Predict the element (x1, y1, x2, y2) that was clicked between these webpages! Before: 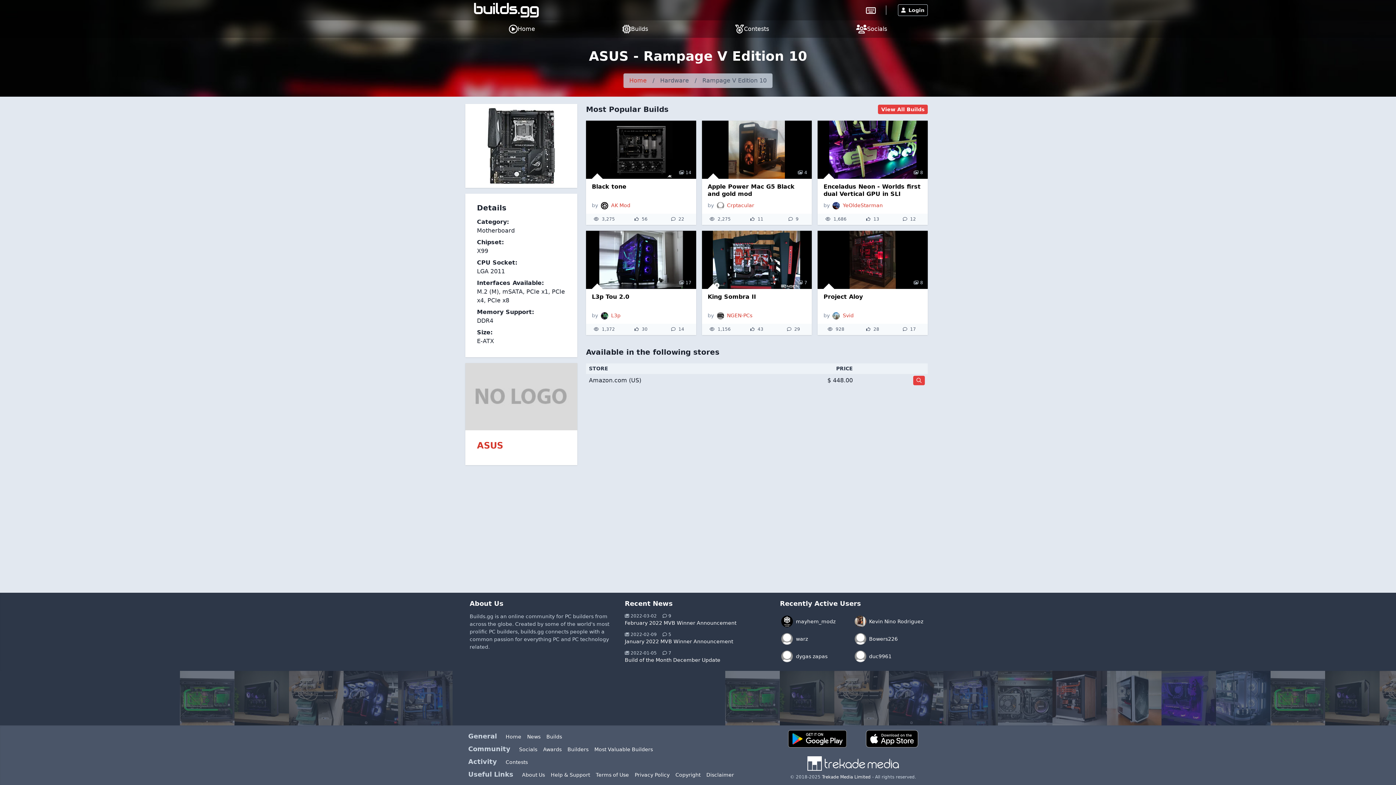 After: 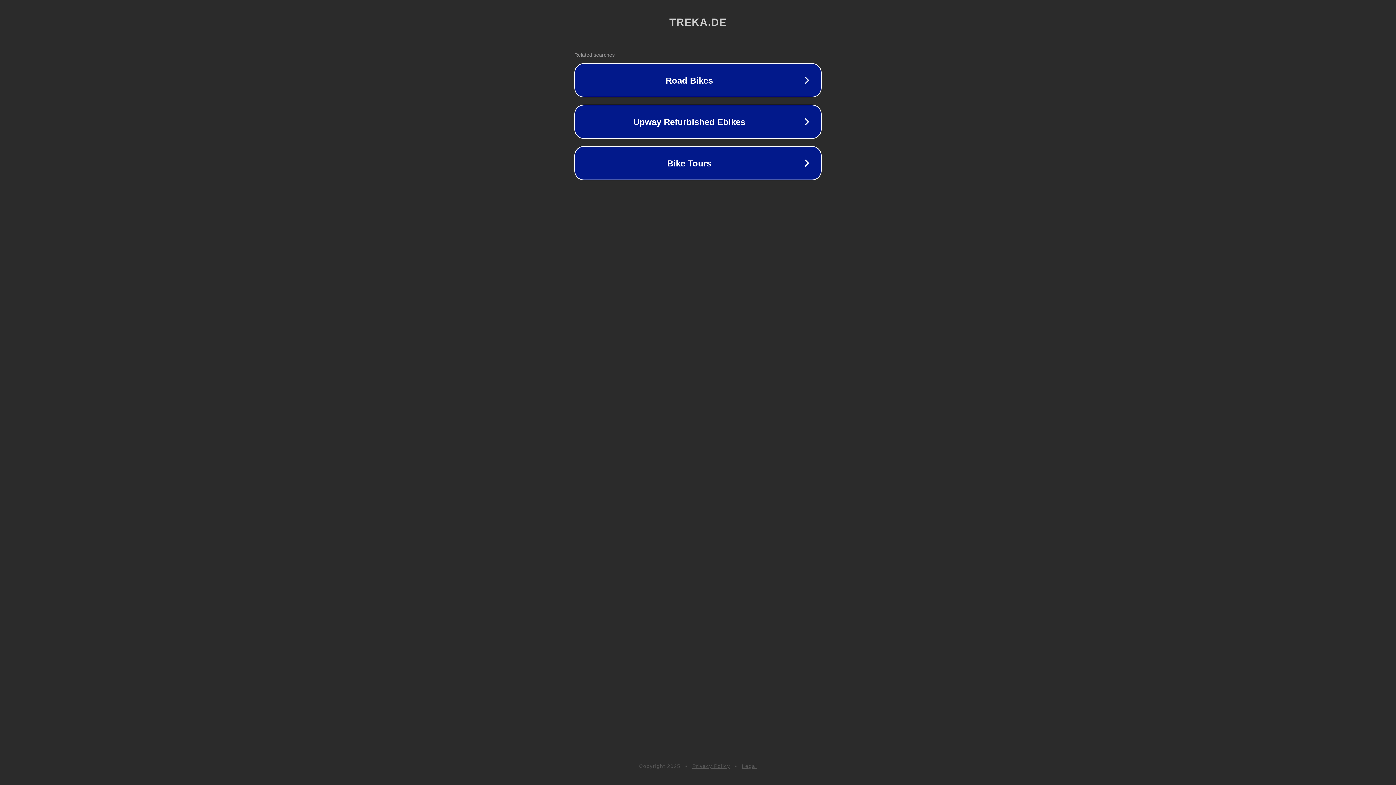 Action: bbox: (822, 774, 870, 780) label: Trekade Media Limited